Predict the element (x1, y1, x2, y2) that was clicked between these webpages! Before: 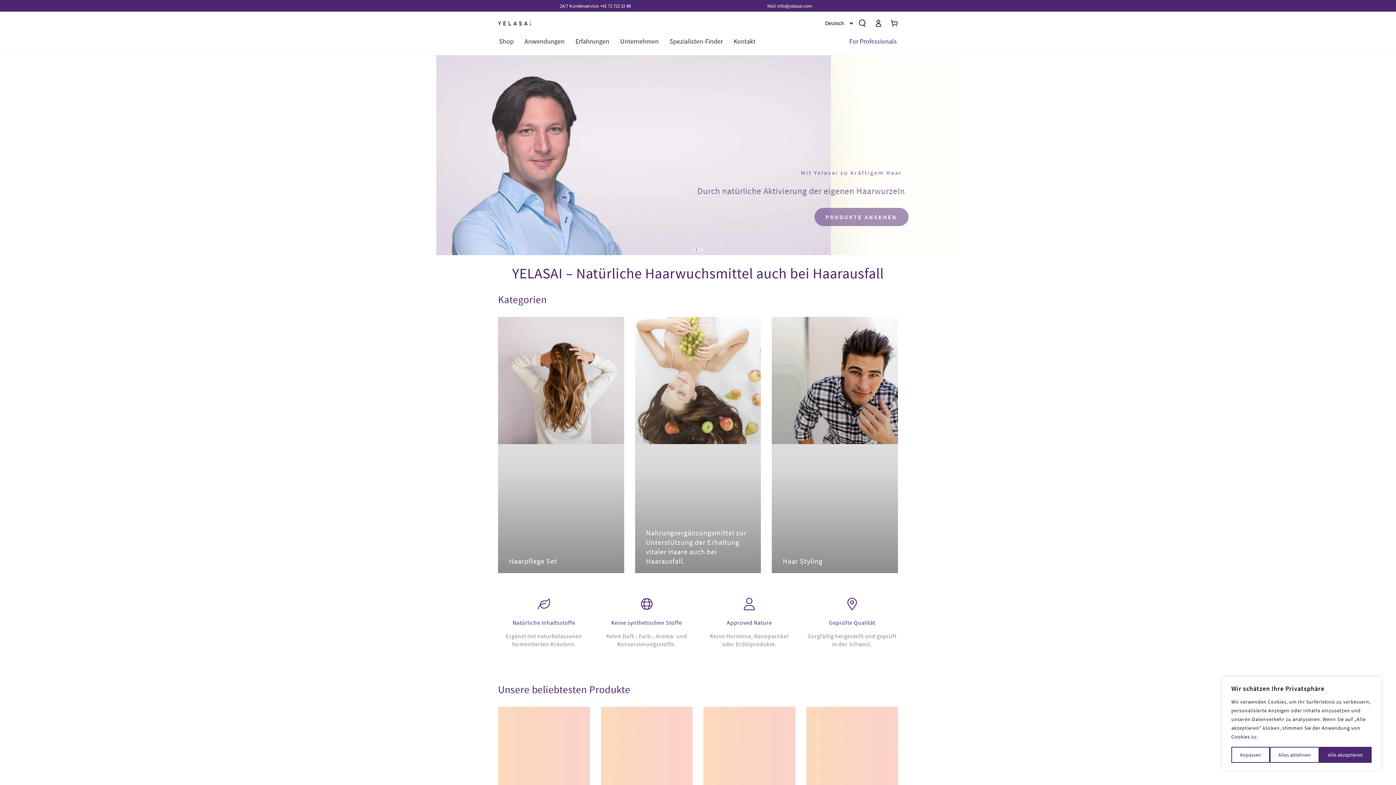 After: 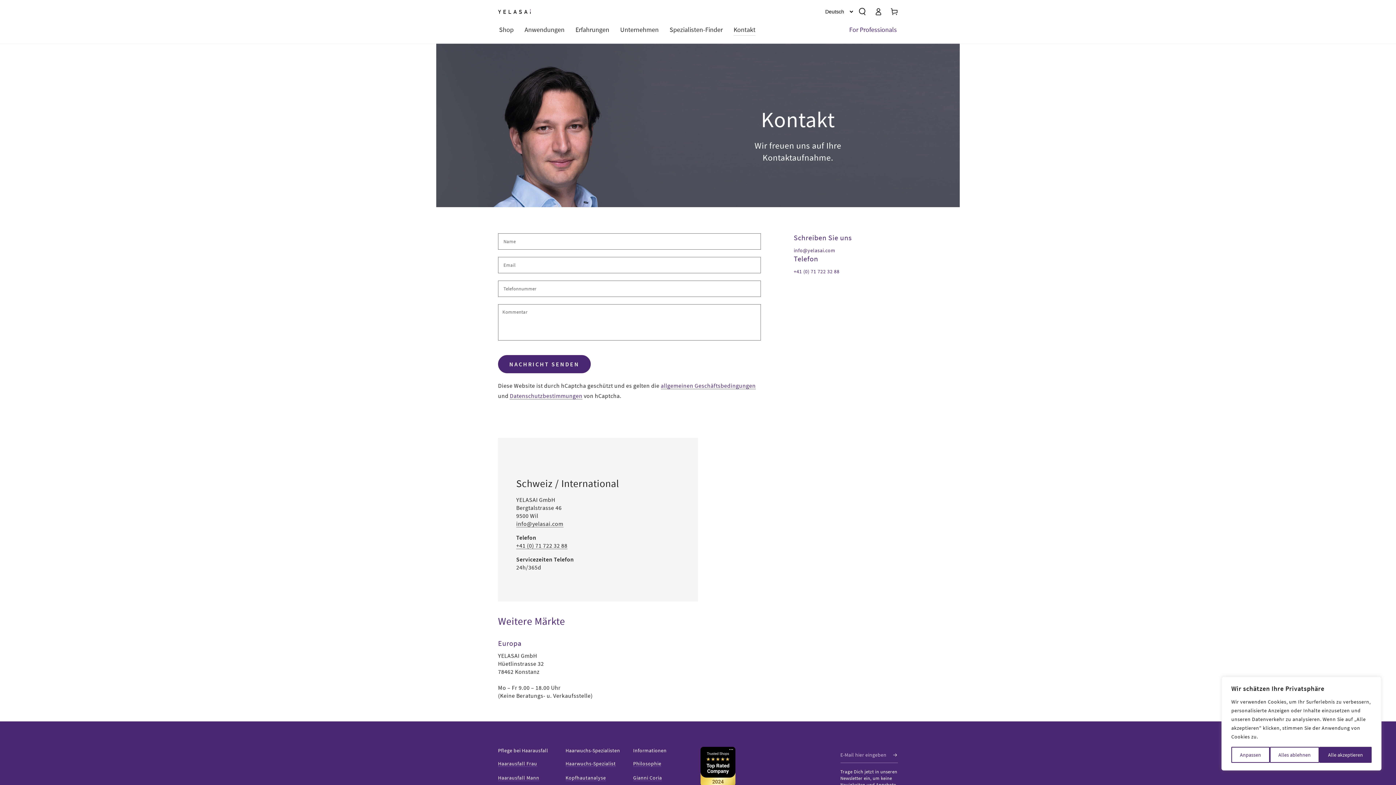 Action: bbox: (728, 31, 761, 51) label: Kontakt